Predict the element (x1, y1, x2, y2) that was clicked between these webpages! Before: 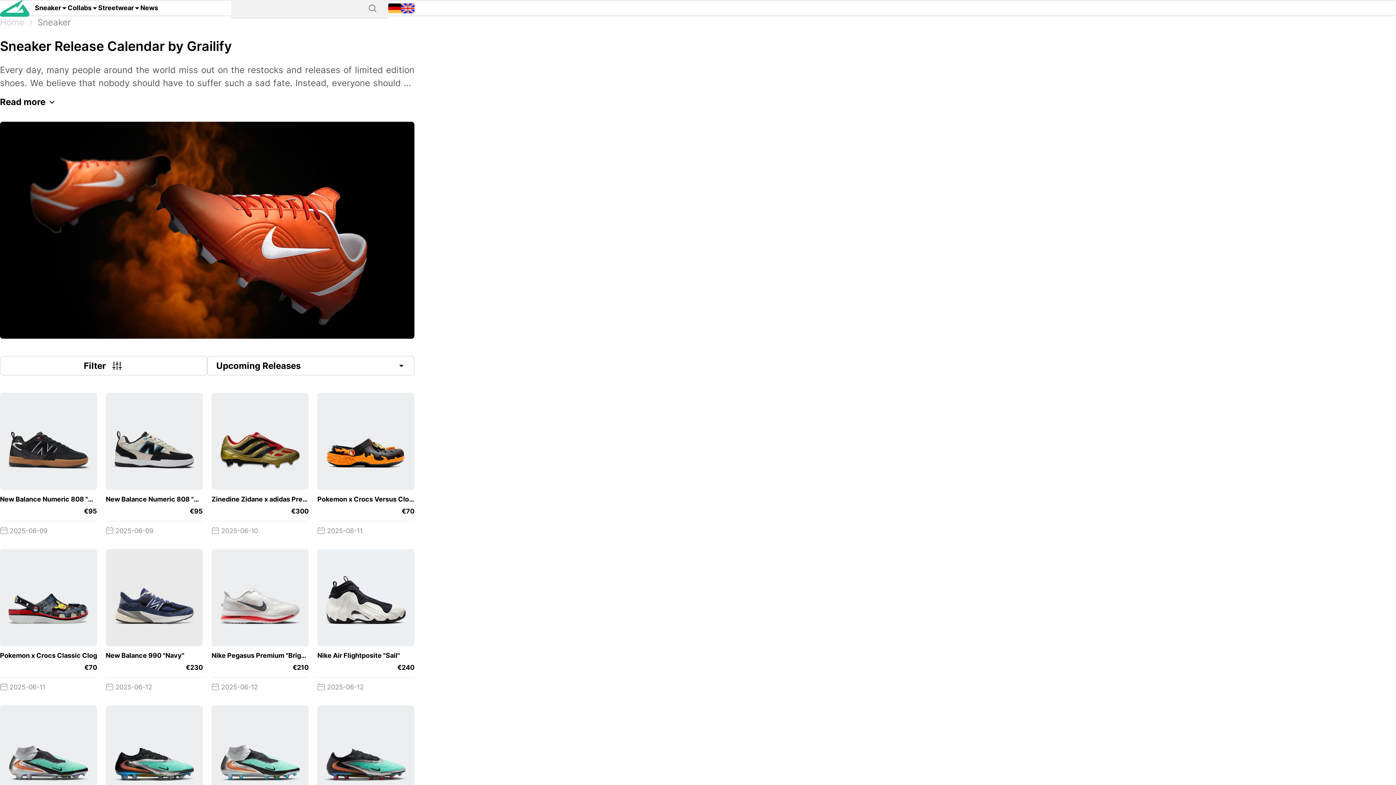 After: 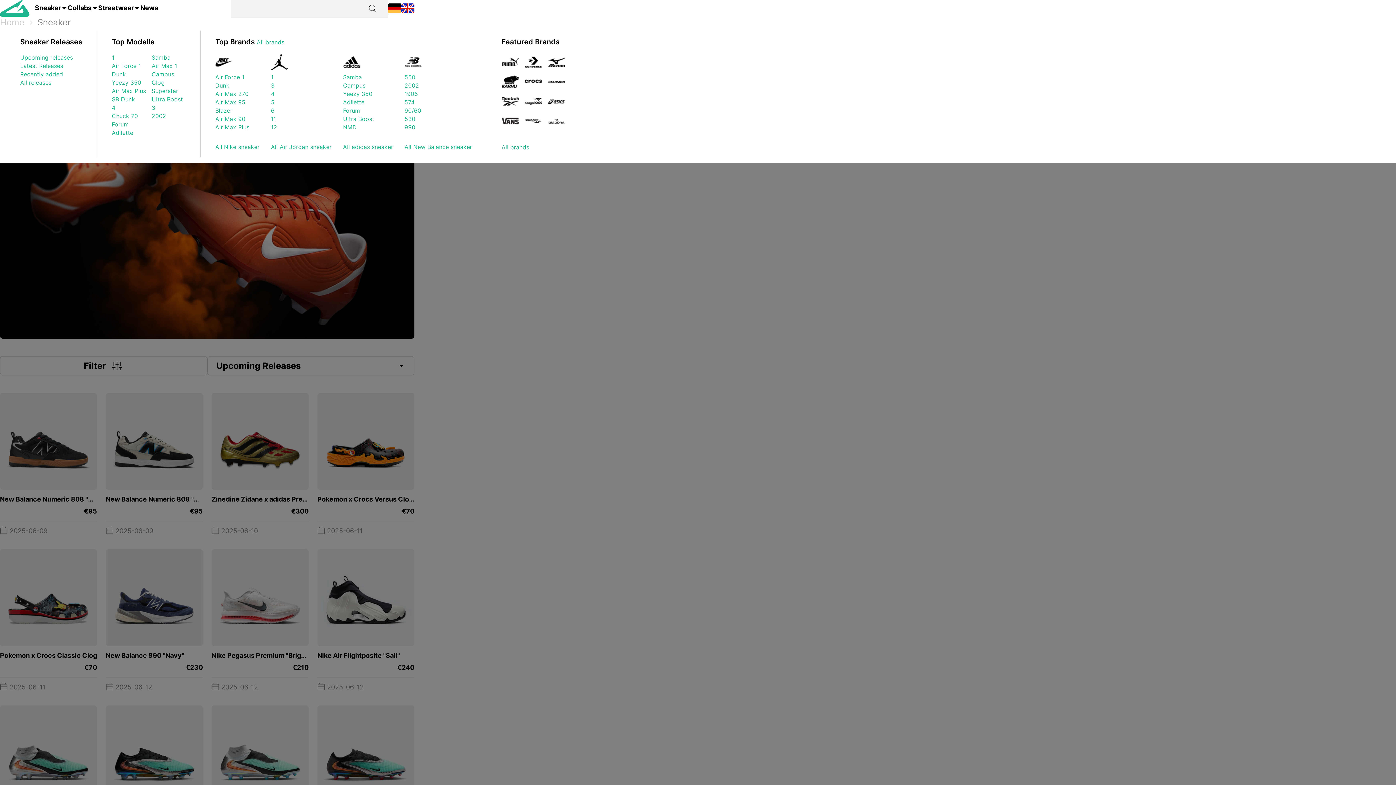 Action: label: Sneaker bbox: (34, -2, 67, 18)